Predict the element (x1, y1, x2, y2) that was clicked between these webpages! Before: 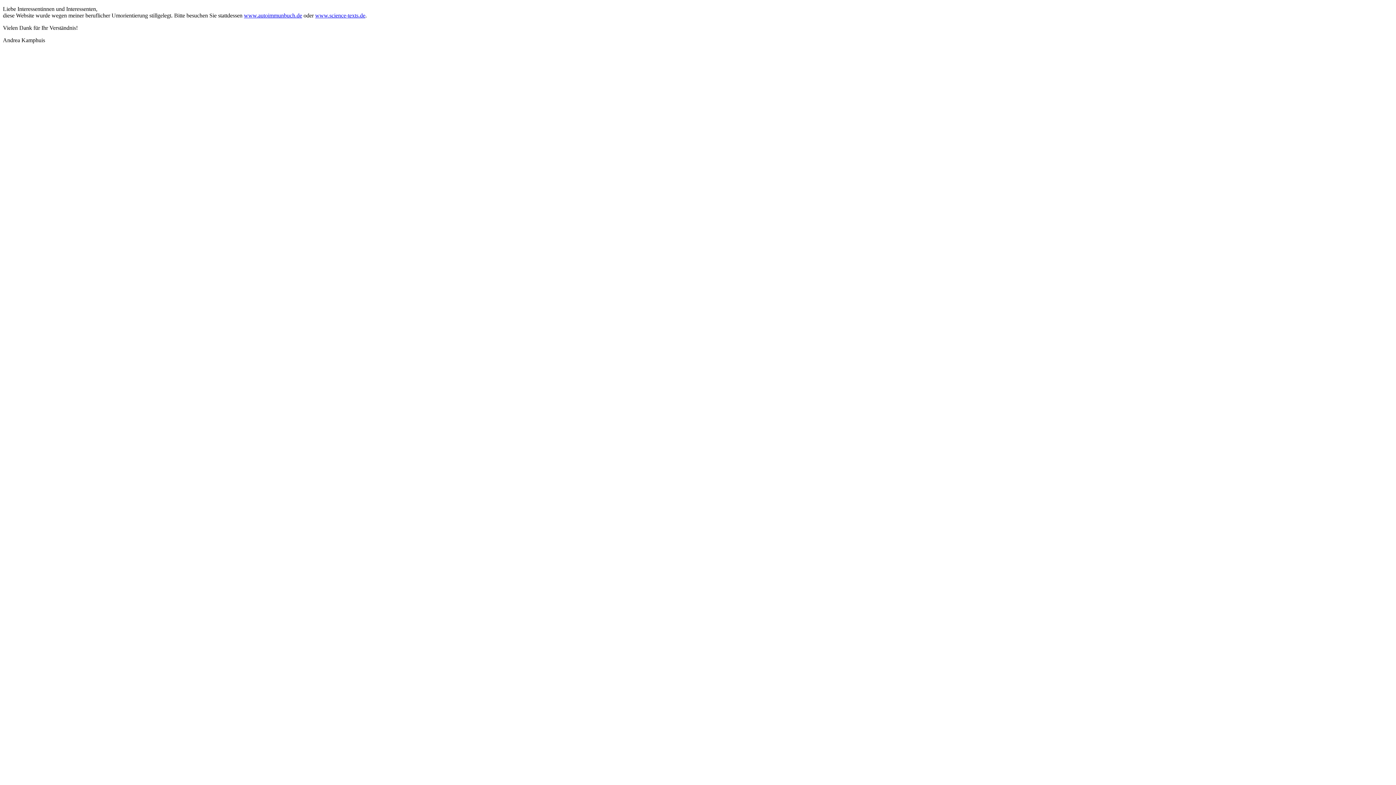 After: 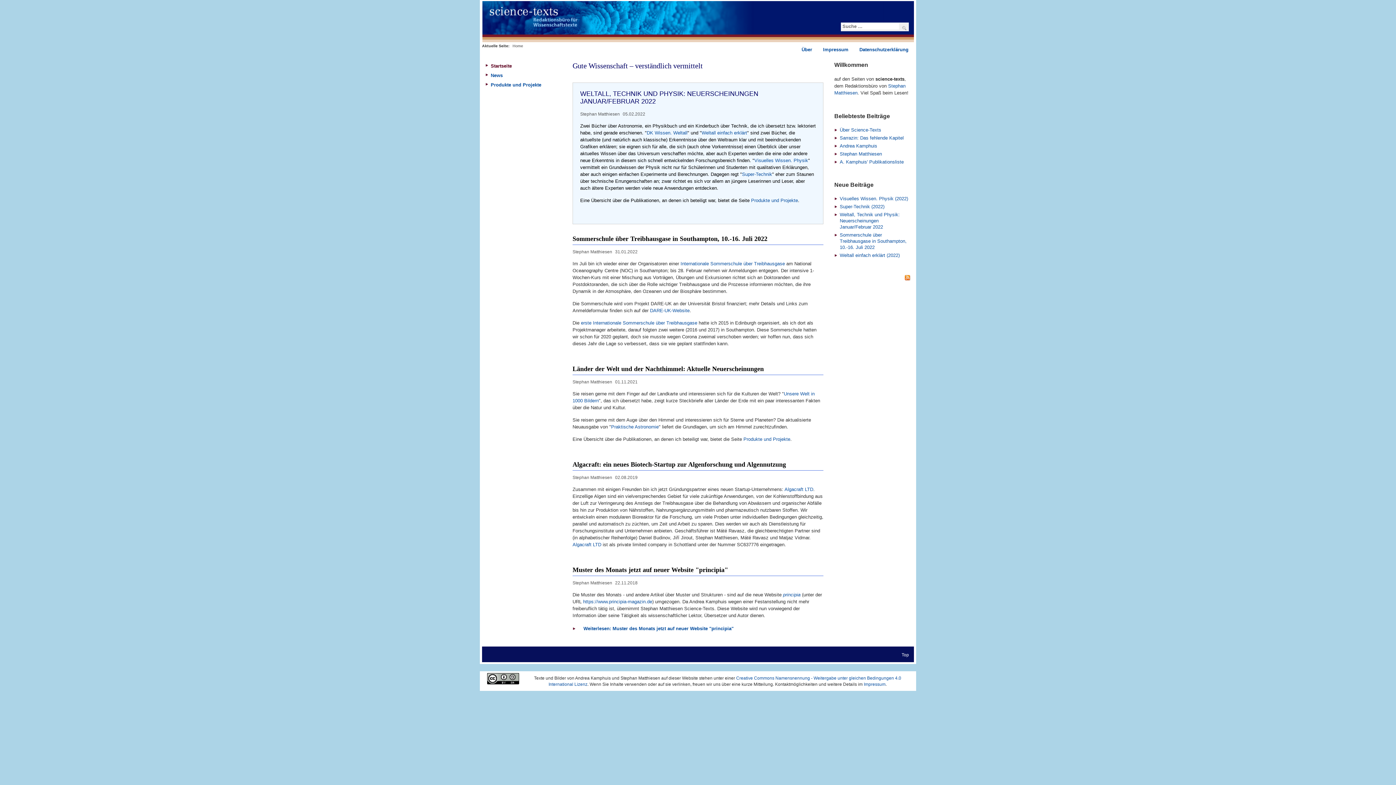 Action: label: www.science-texts.de bbox: (315, 12, 365, 18)